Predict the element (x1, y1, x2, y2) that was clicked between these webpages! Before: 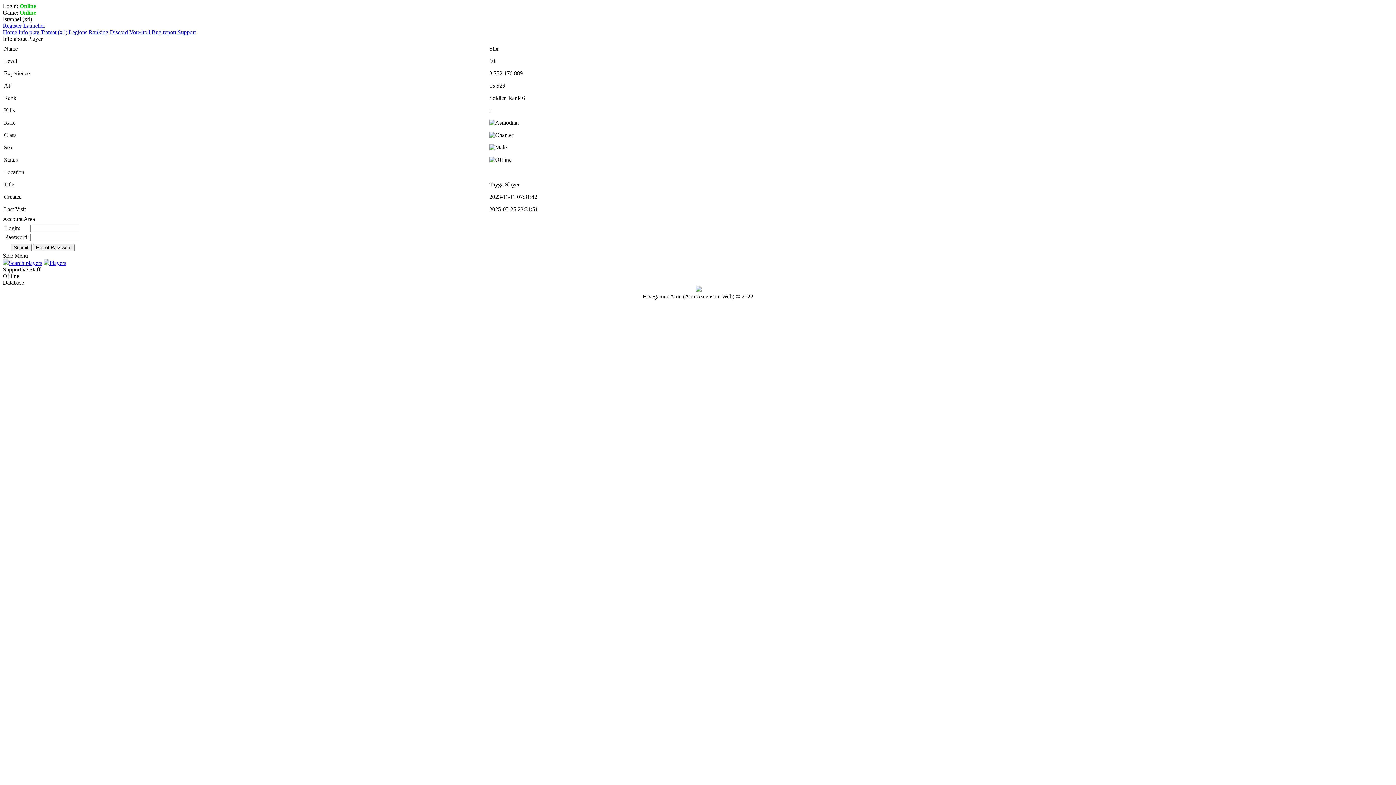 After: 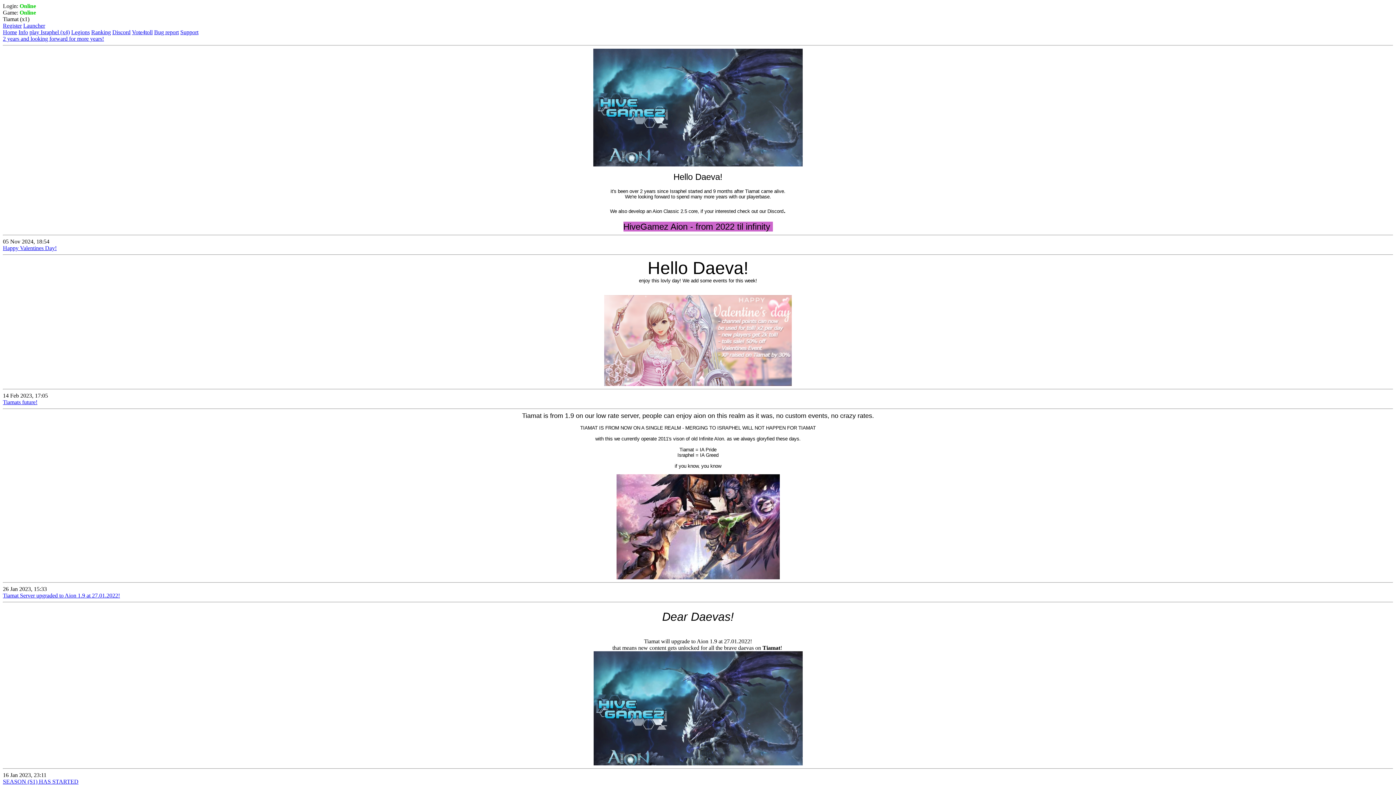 Action: label: play Tiamat (x1) bbox: (29, 29, 67, 35)